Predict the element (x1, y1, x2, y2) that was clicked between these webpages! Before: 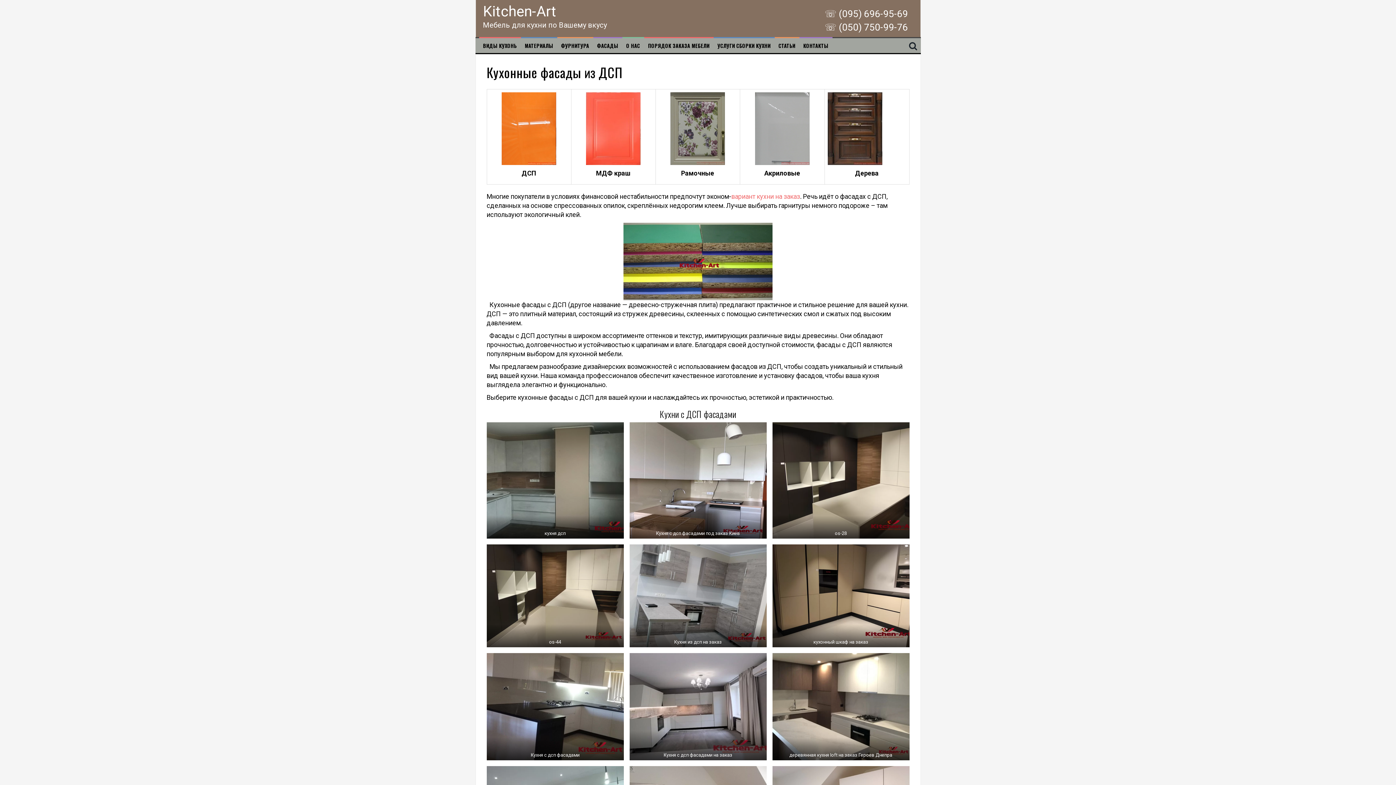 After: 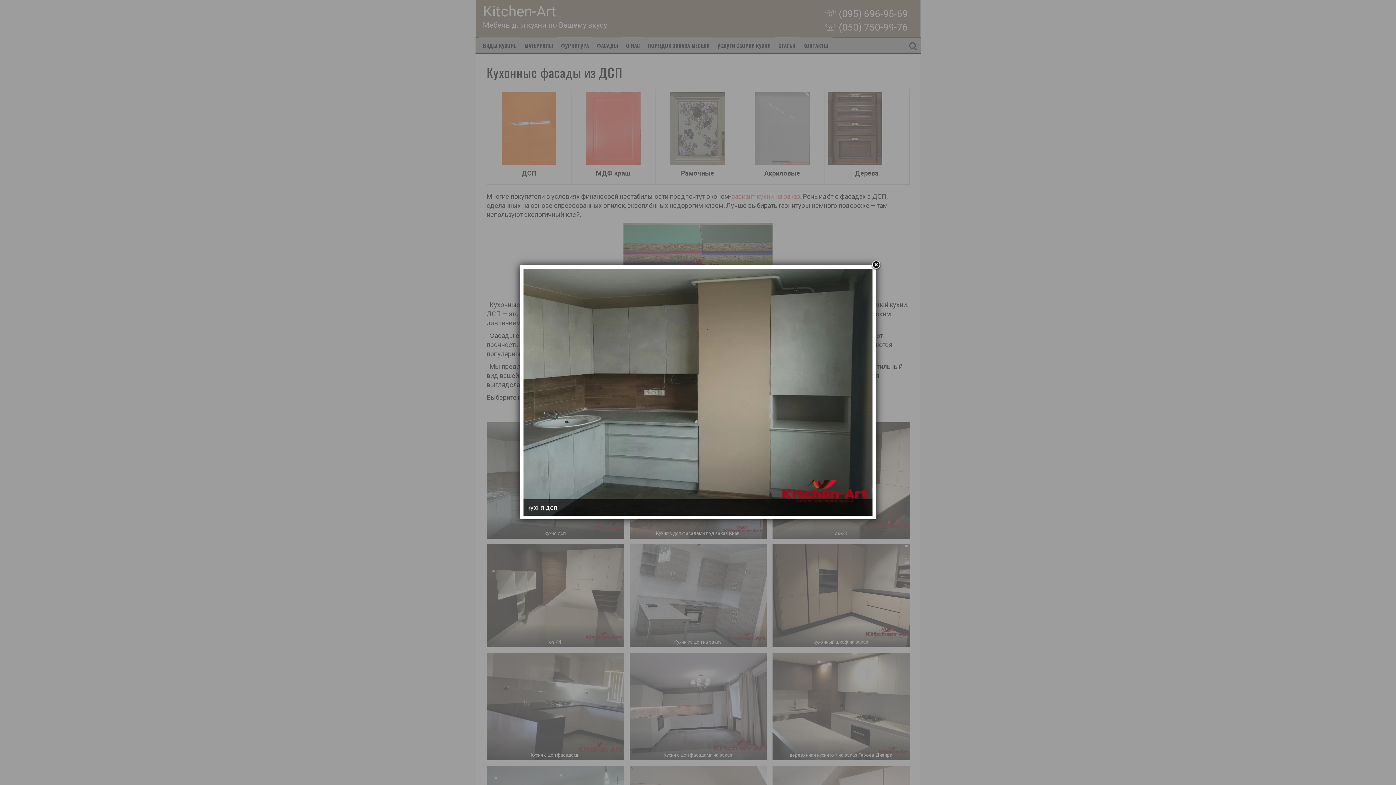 Action: bbox: (486, 422, 623, 538)